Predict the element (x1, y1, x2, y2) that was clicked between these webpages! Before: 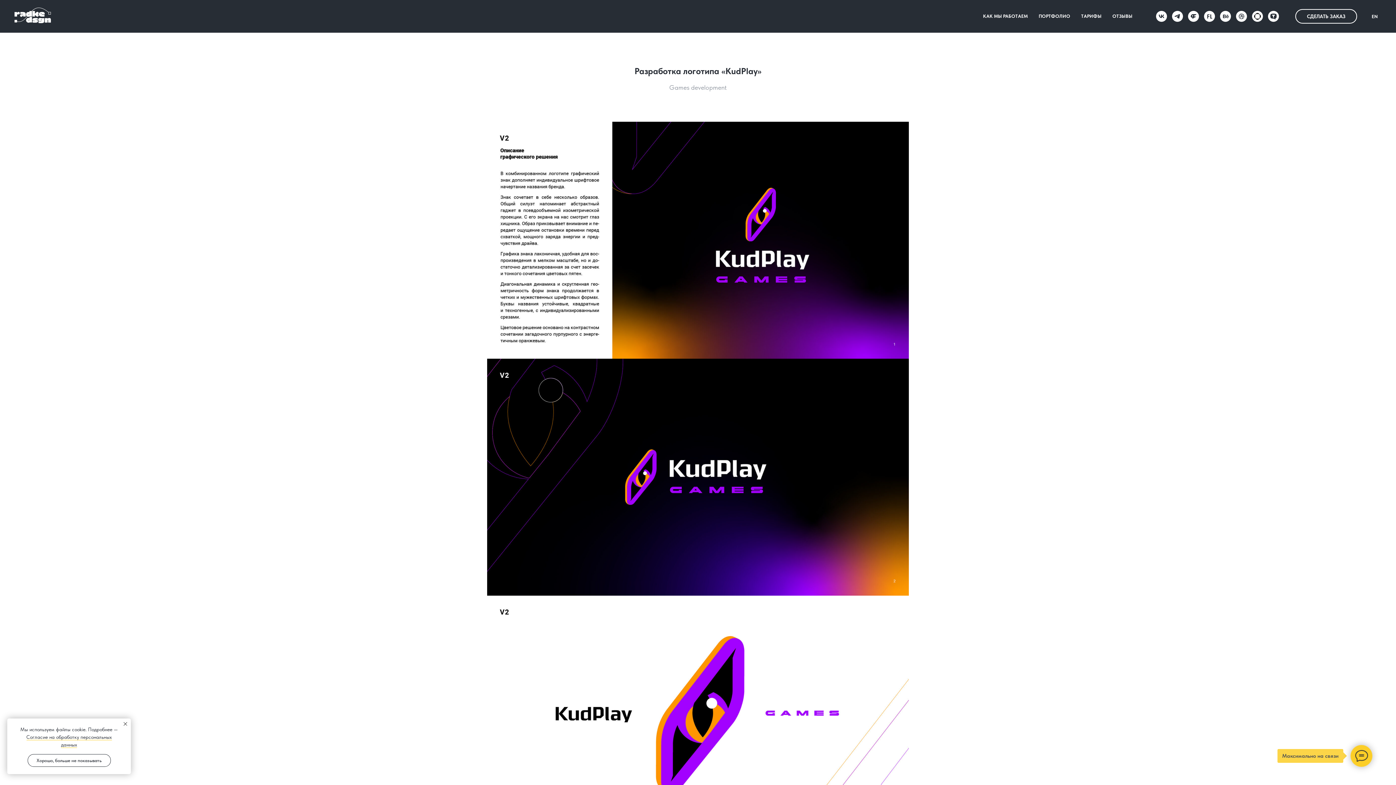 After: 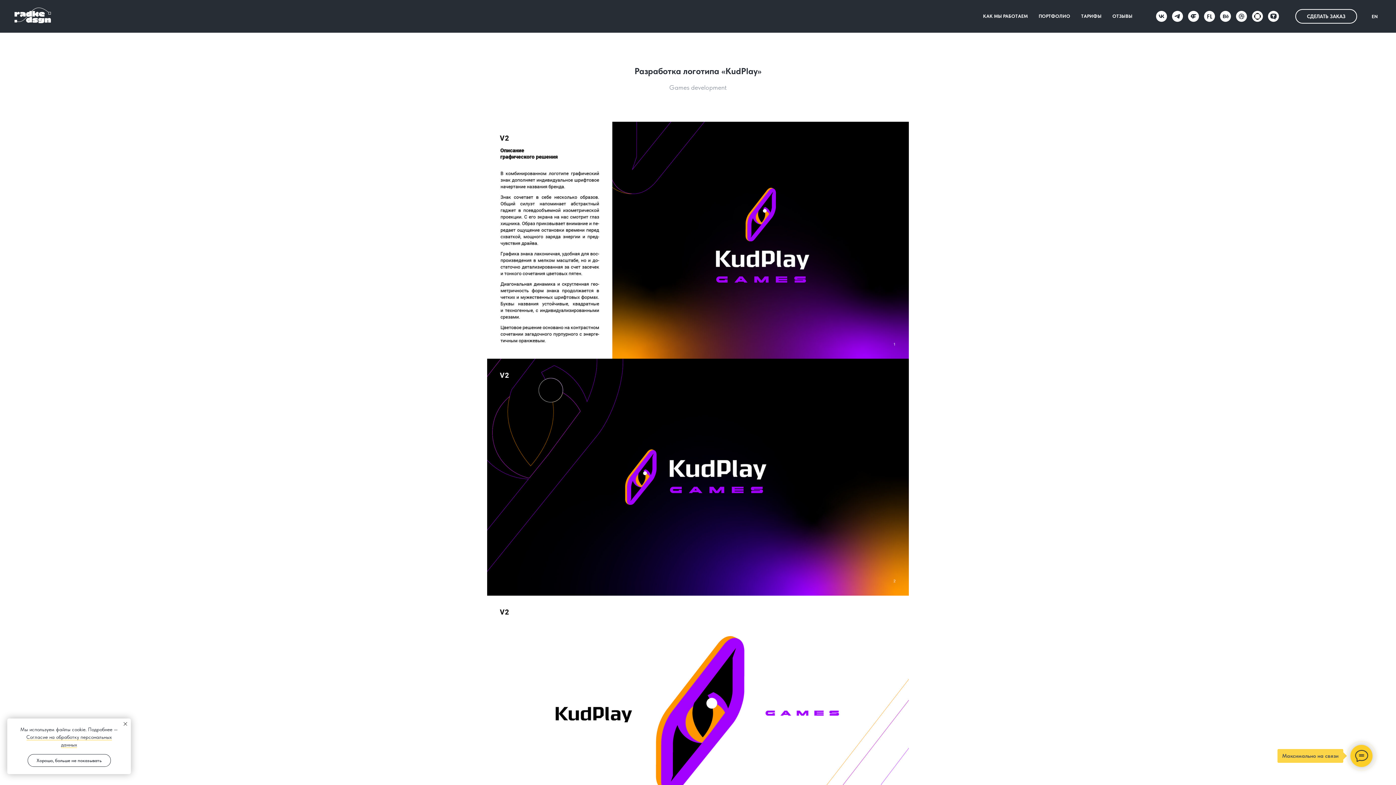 Action: label: vk bbox: (1156, 10, 1167, 21)